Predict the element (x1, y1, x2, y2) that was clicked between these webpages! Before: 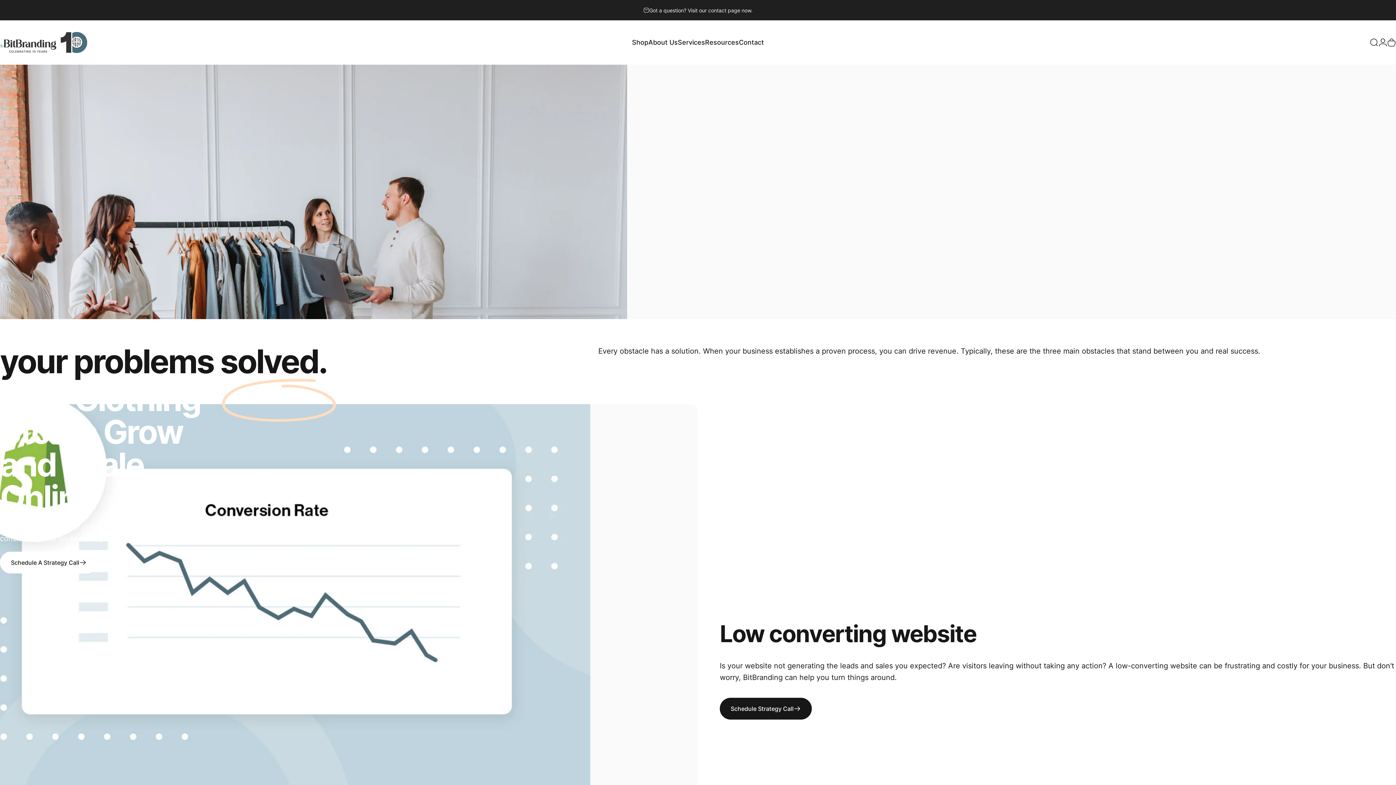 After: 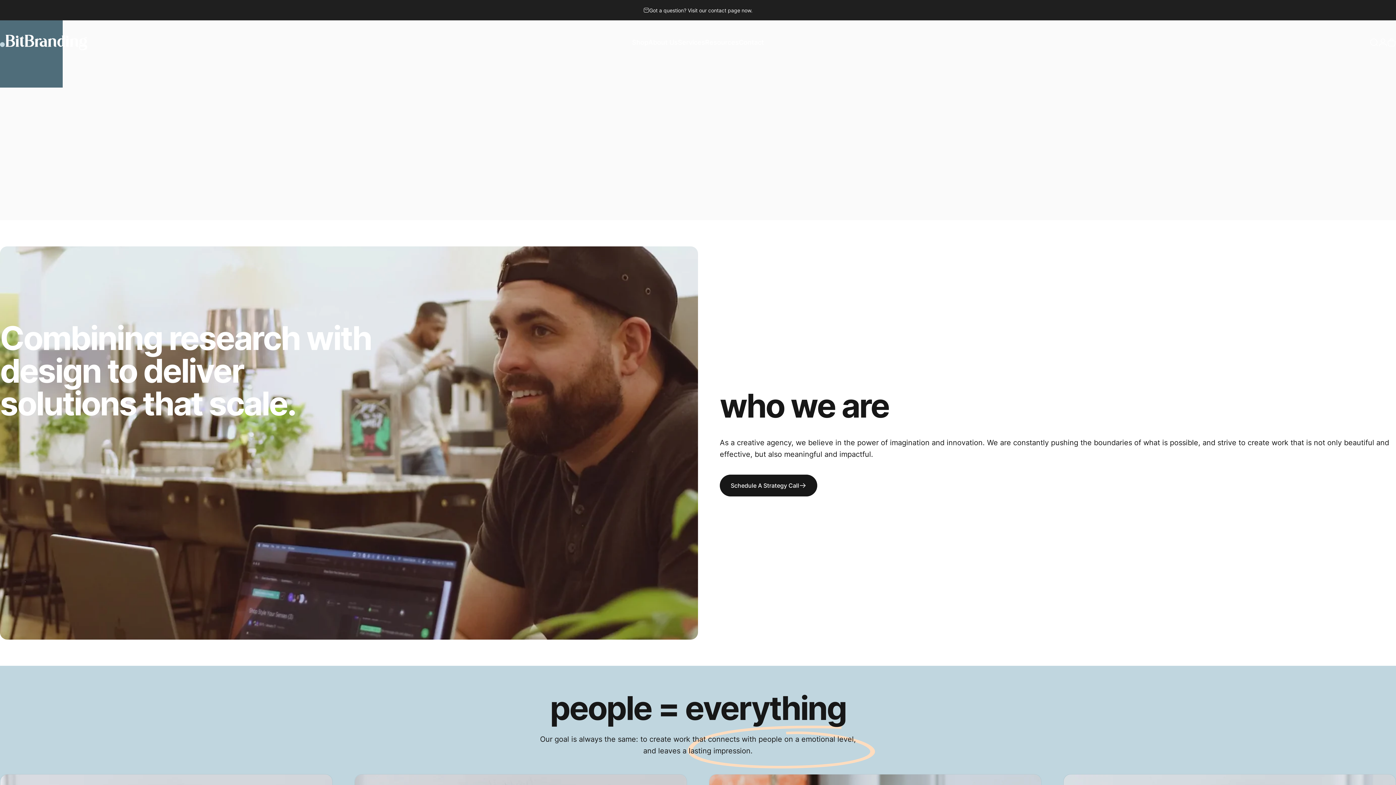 Action: bbox: (648, 34, 678, 50) label: About Us
About Us